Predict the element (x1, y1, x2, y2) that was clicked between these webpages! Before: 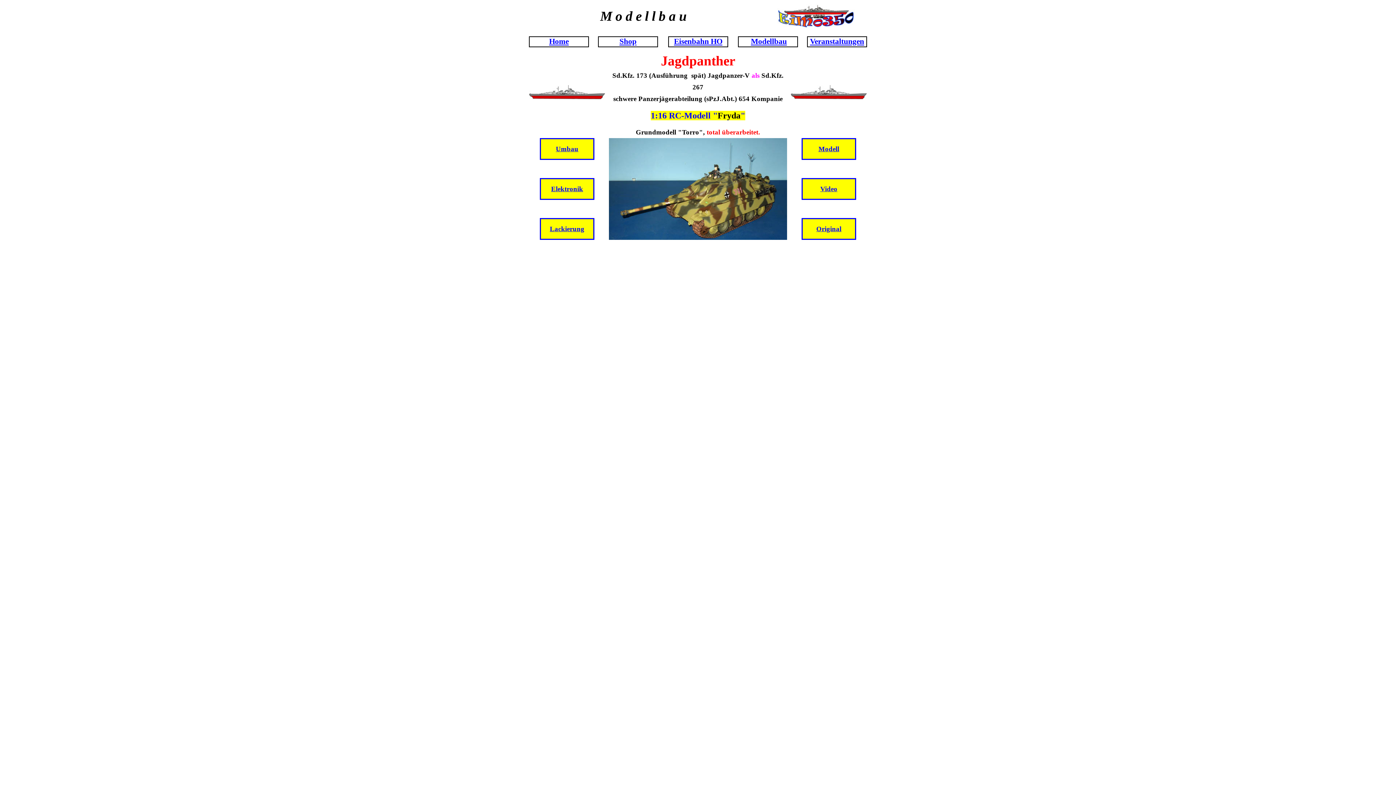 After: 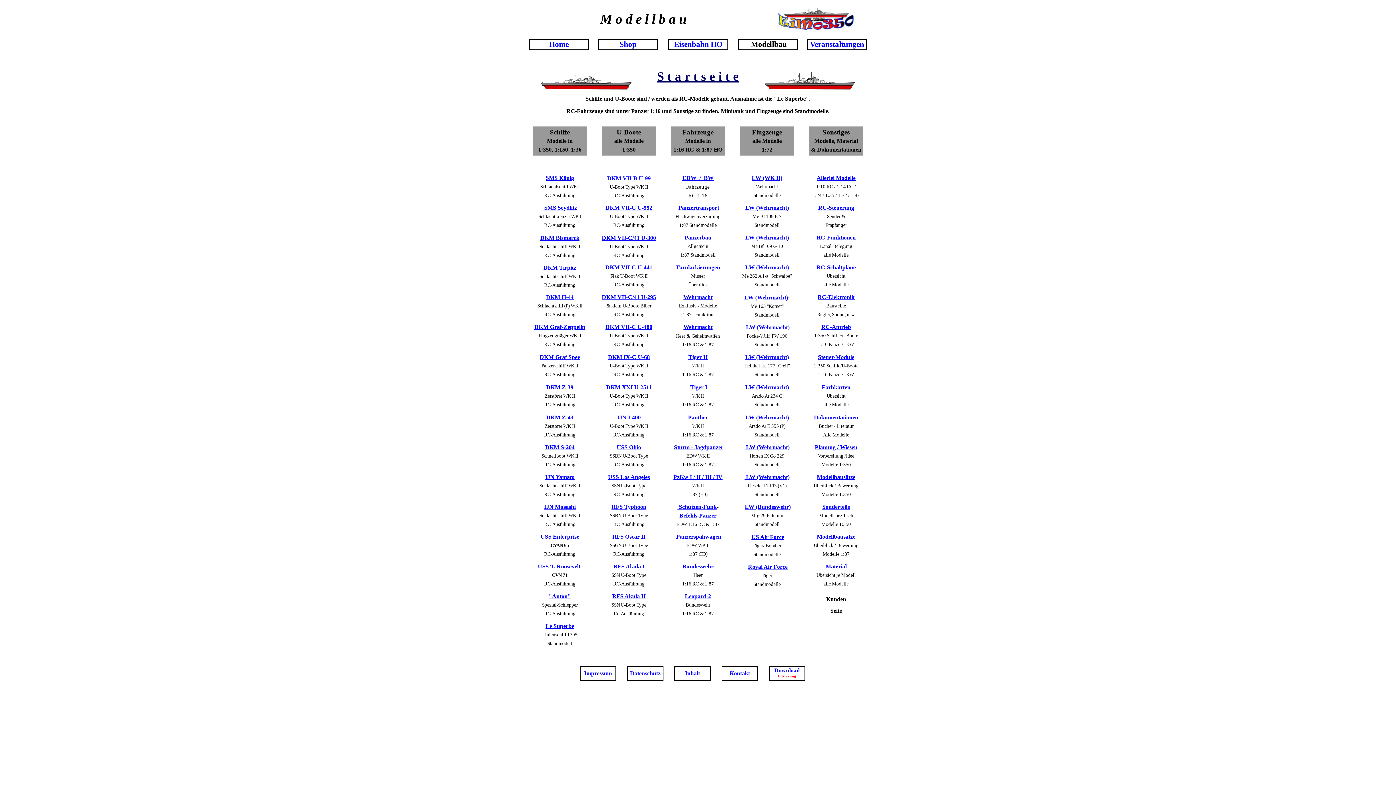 Action: bbox: (751, 37, 787, 45) label: Modellbau